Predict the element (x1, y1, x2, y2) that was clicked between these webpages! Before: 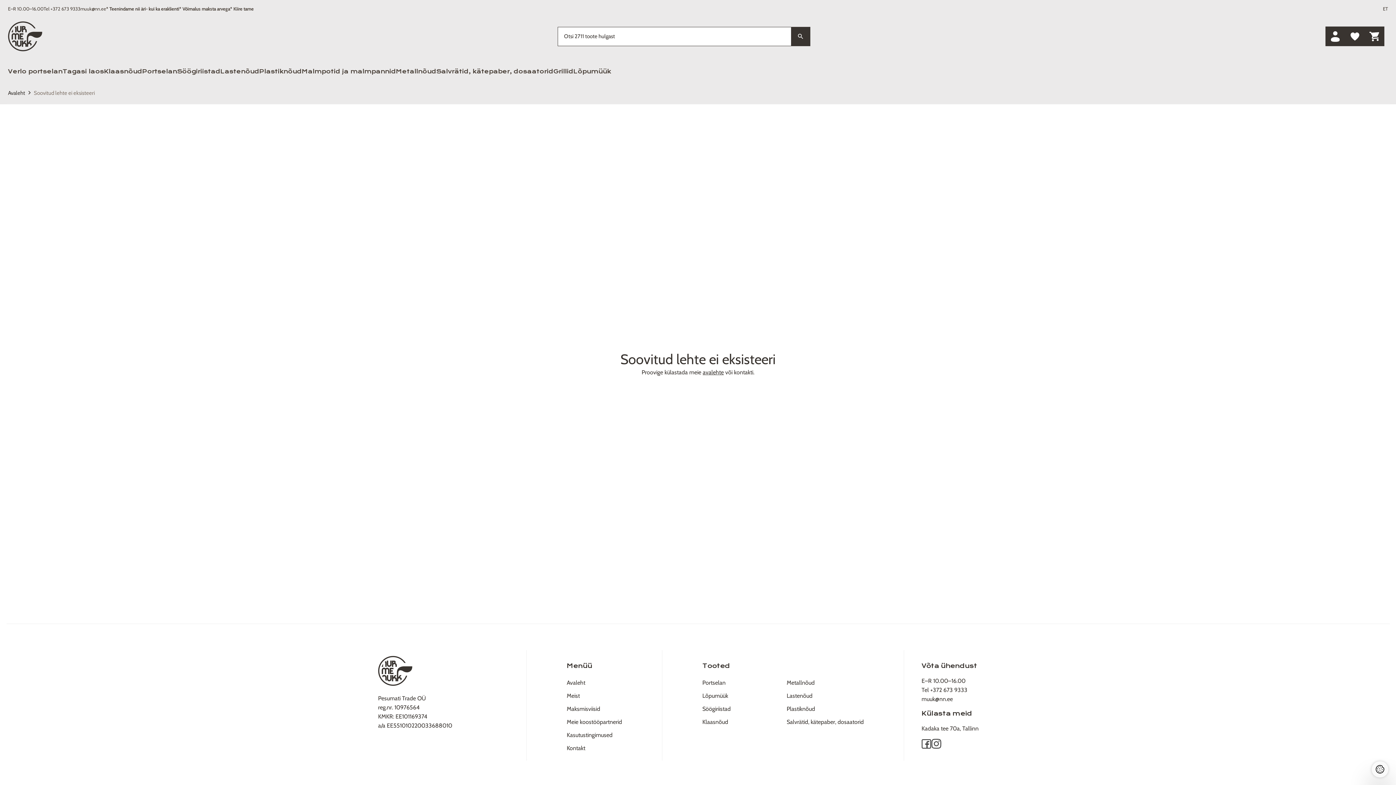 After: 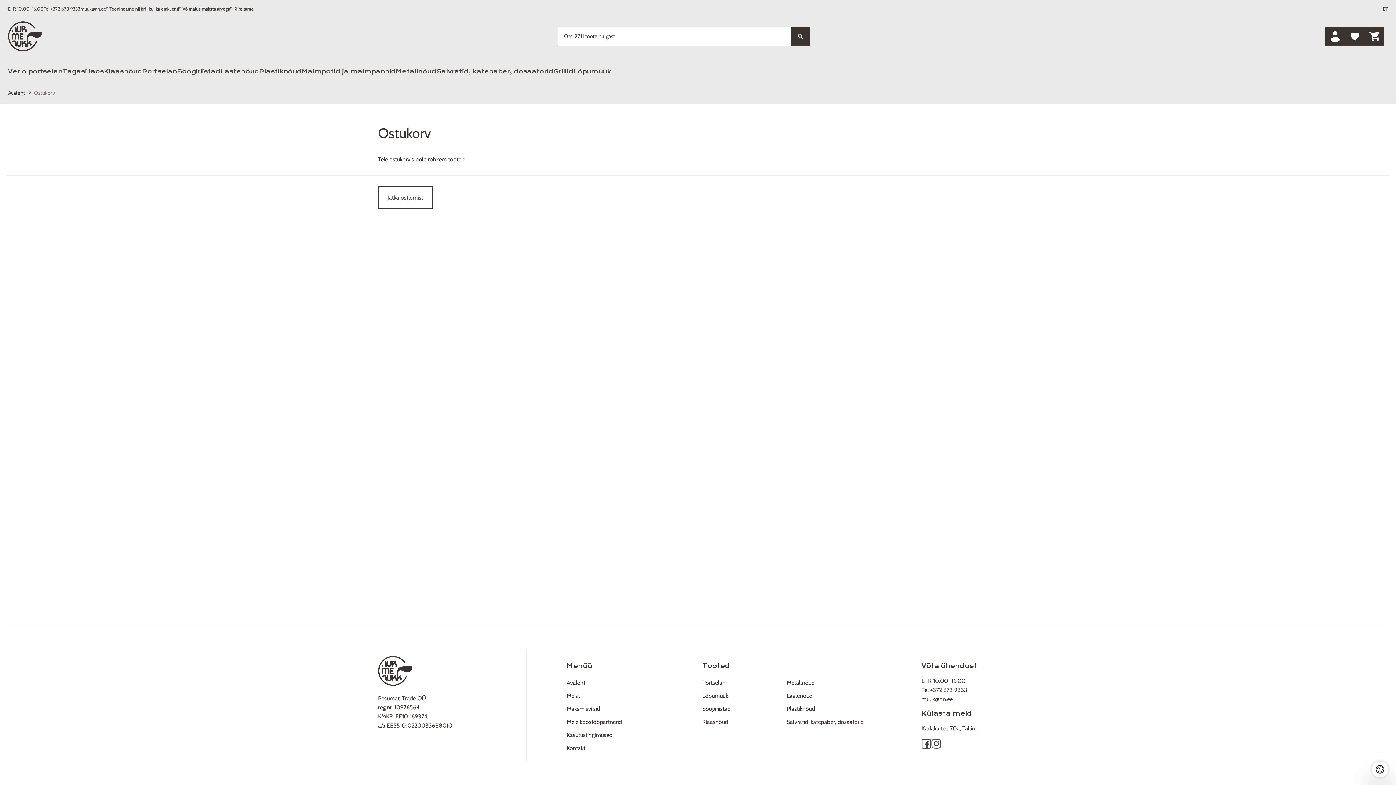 Action: bbox: (1365, 26, 1384, 46)